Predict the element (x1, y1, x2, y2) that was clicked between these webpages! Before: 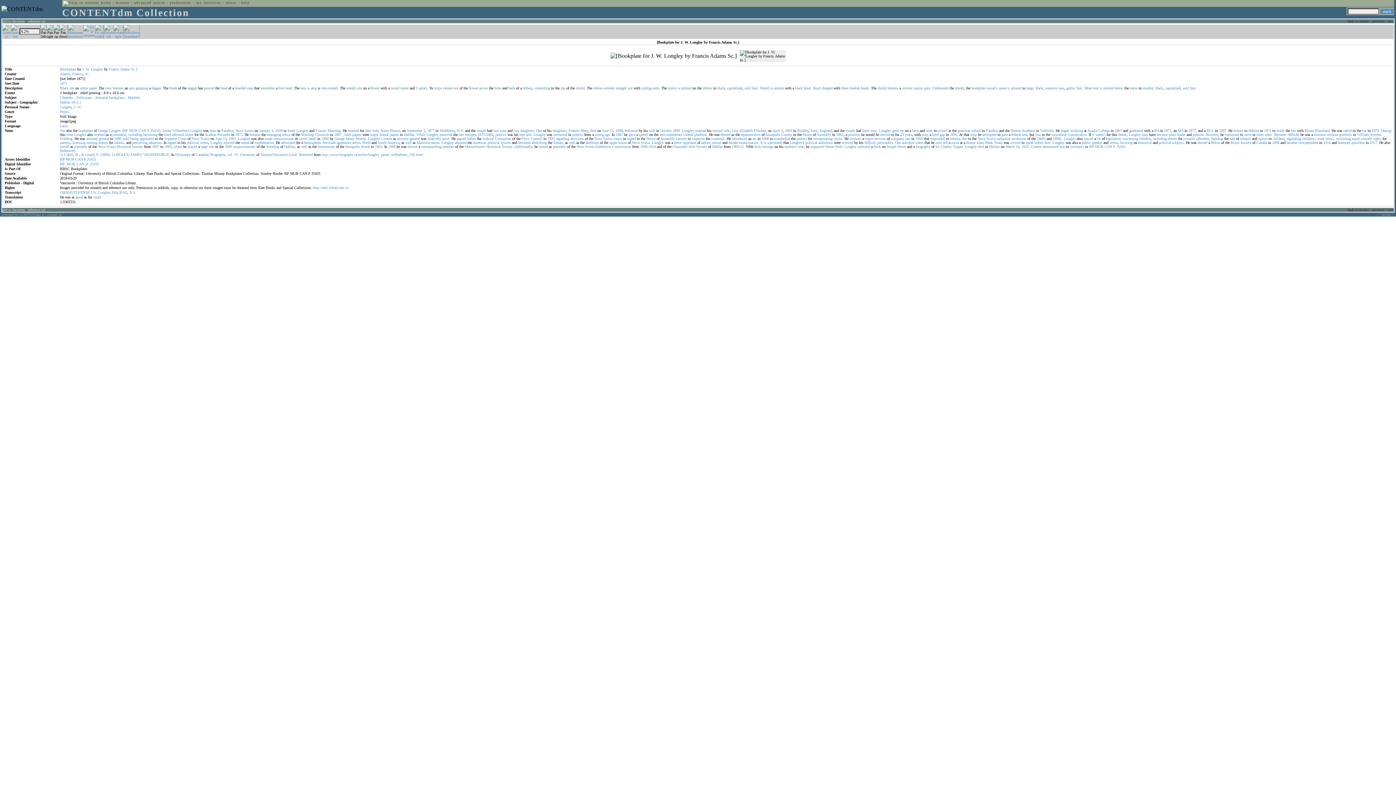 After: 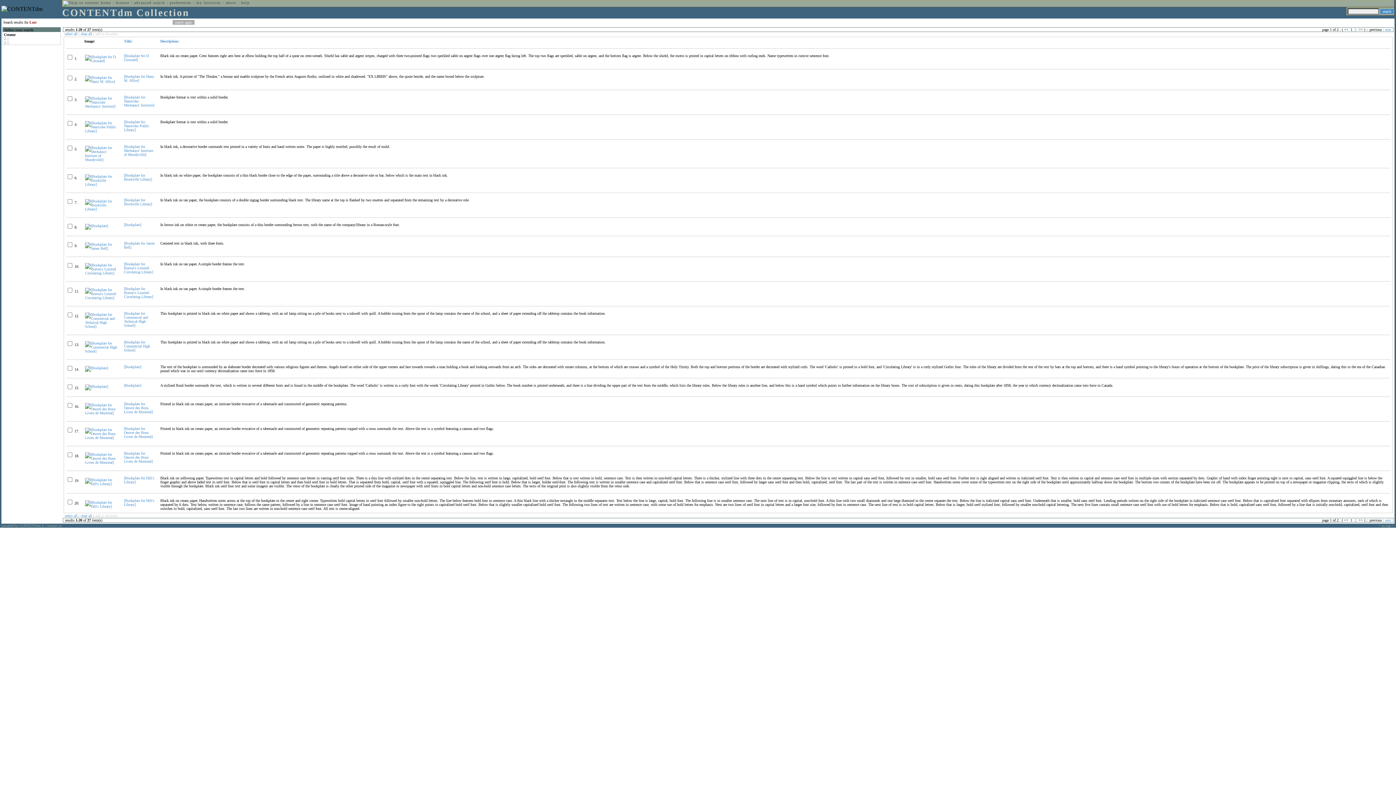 Action: bbox: (1035, 132, 1041, 136) label: lost